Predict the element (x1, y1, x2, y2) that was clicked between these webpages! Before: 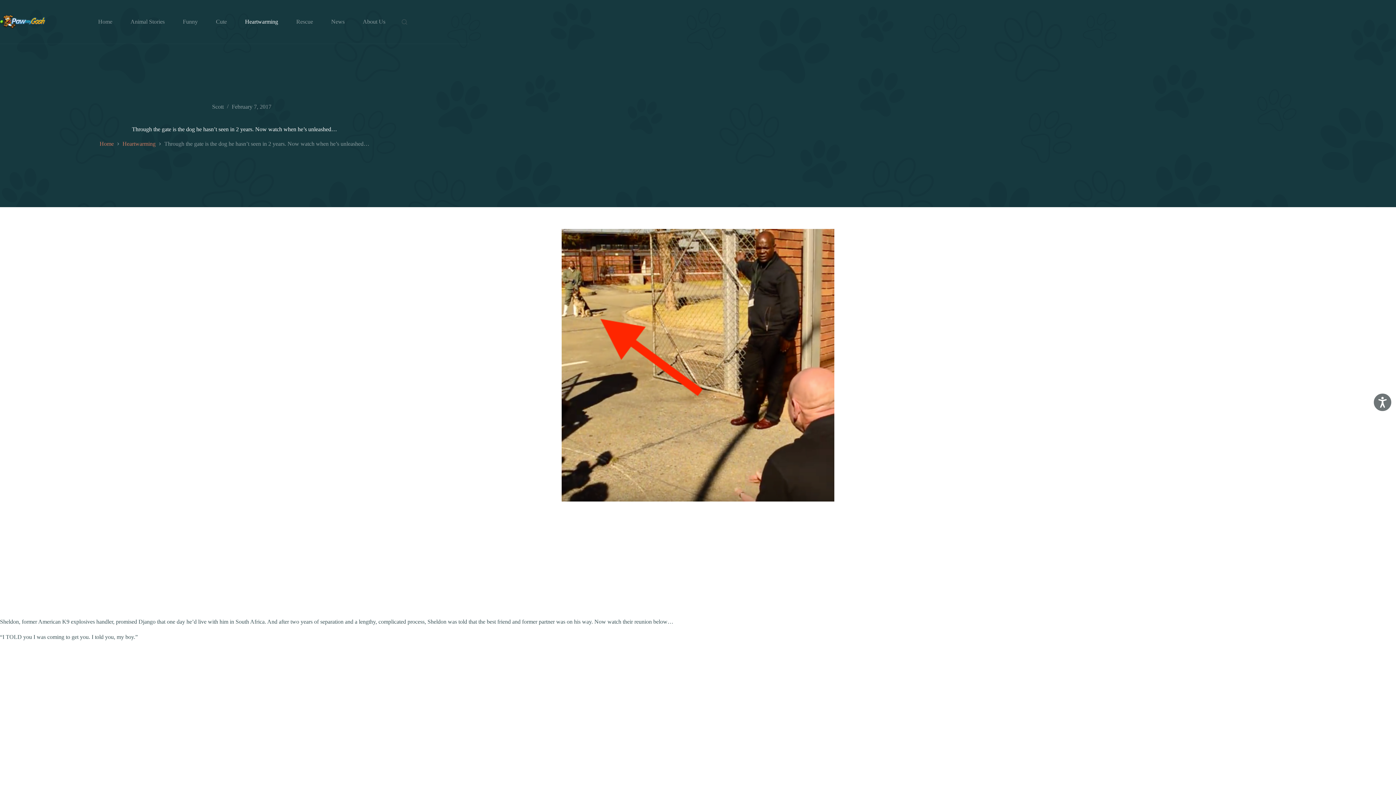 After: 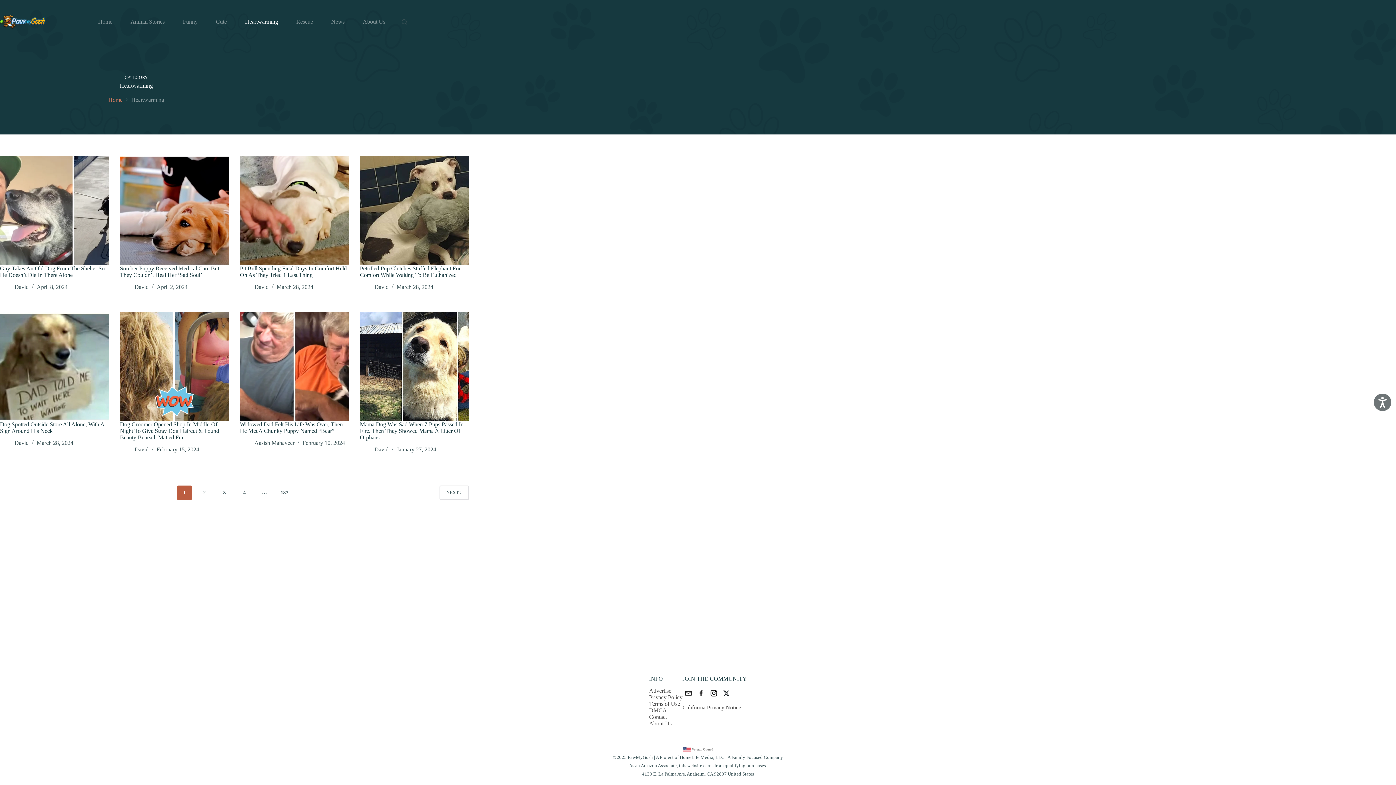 Action: label: Heartwarming bbox: (236, 13, 287, 30)